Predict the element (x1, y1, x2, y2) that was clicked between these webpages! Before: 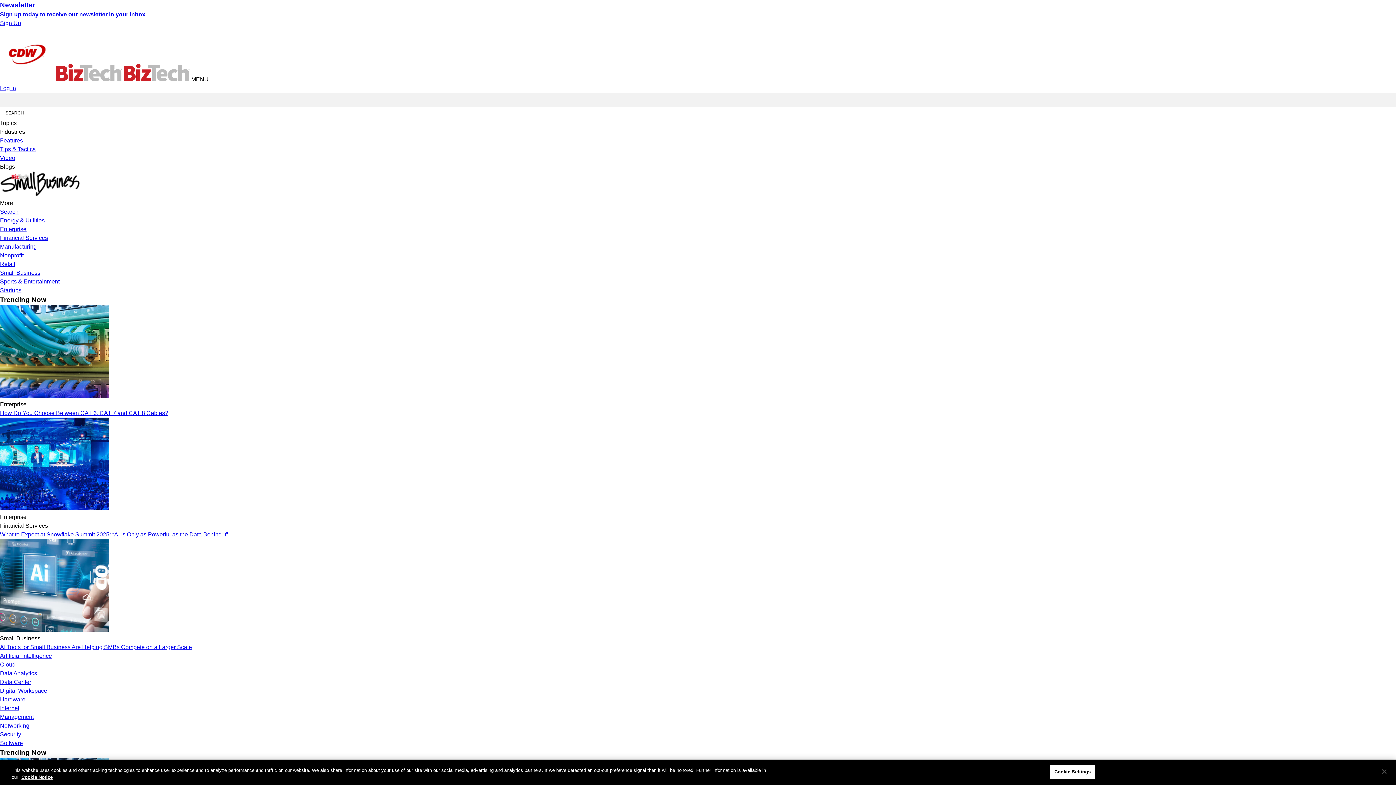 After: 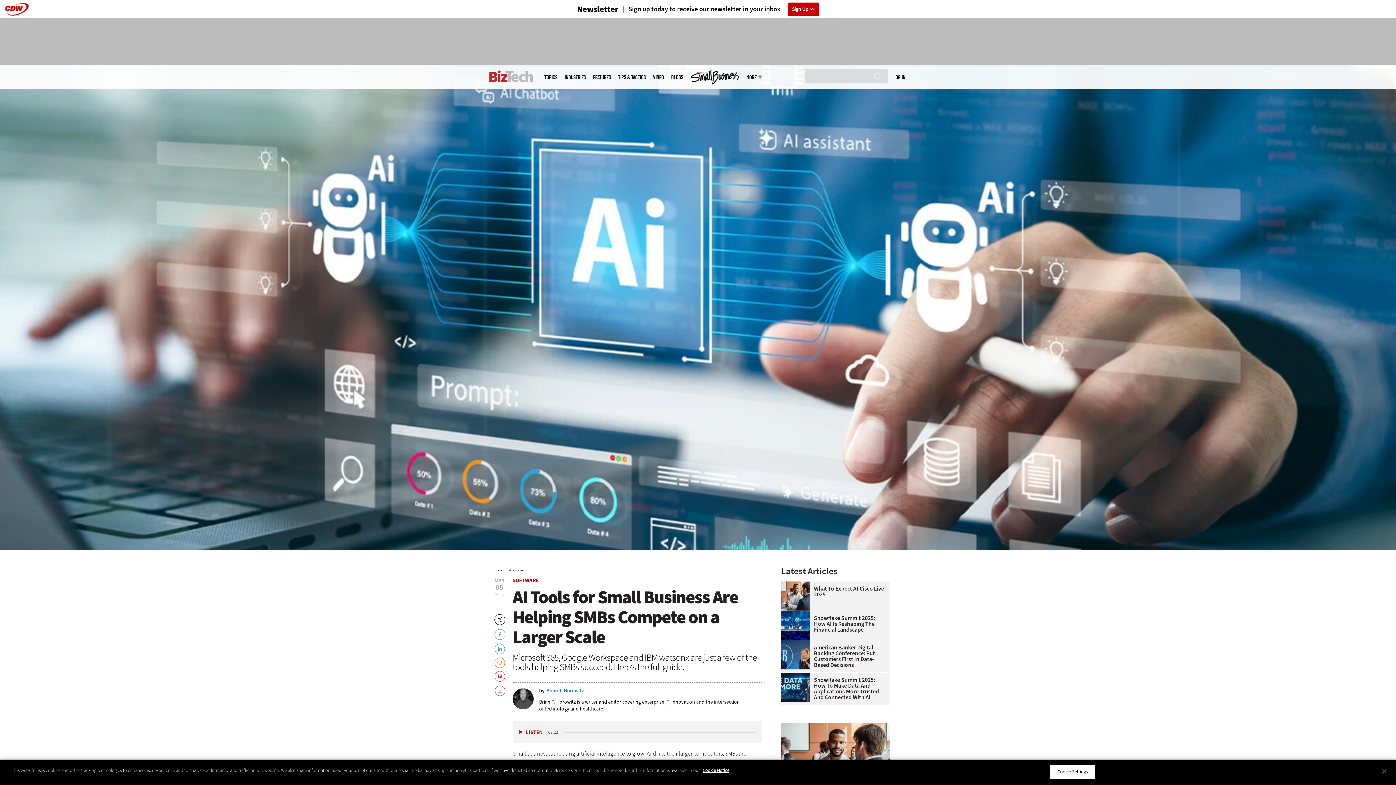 Action: bbox: (0, 626, 109, 633)